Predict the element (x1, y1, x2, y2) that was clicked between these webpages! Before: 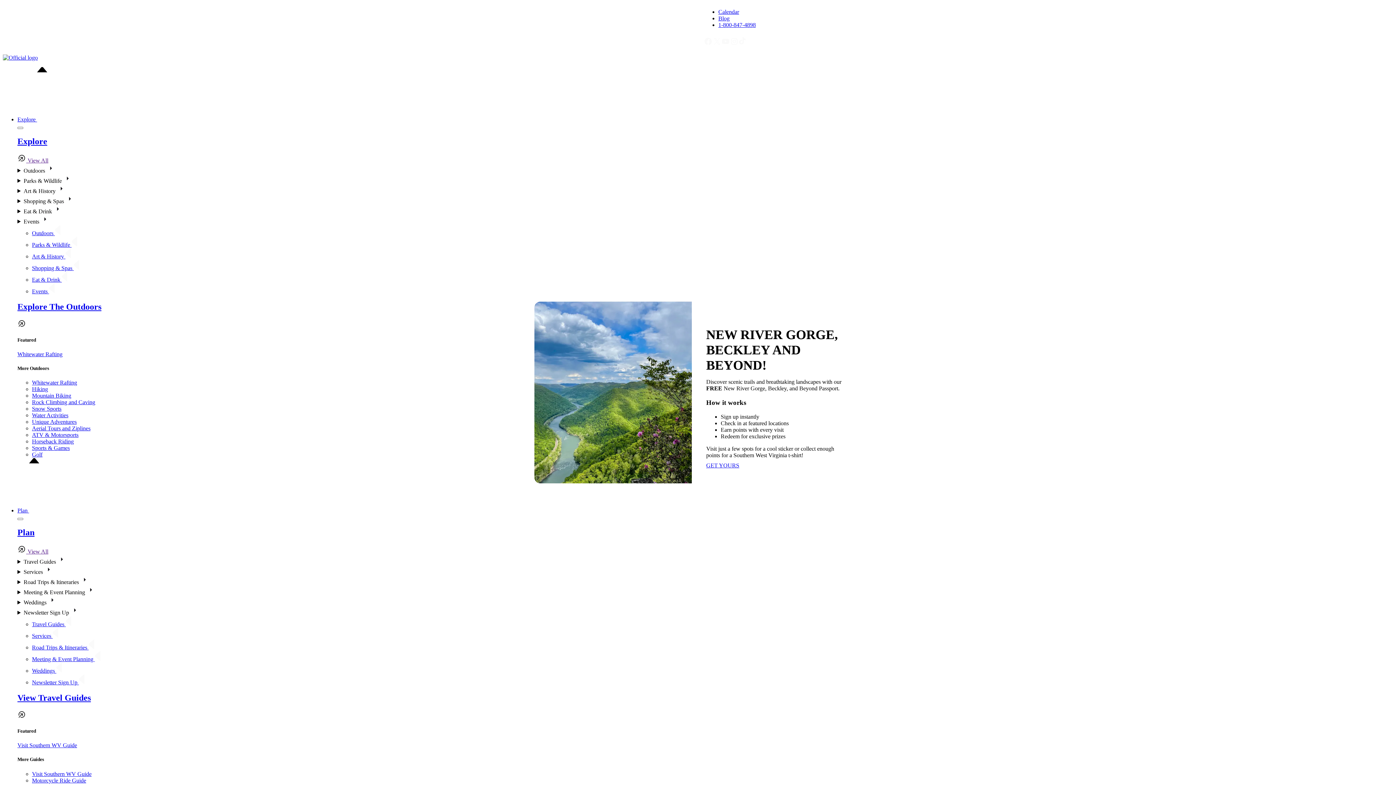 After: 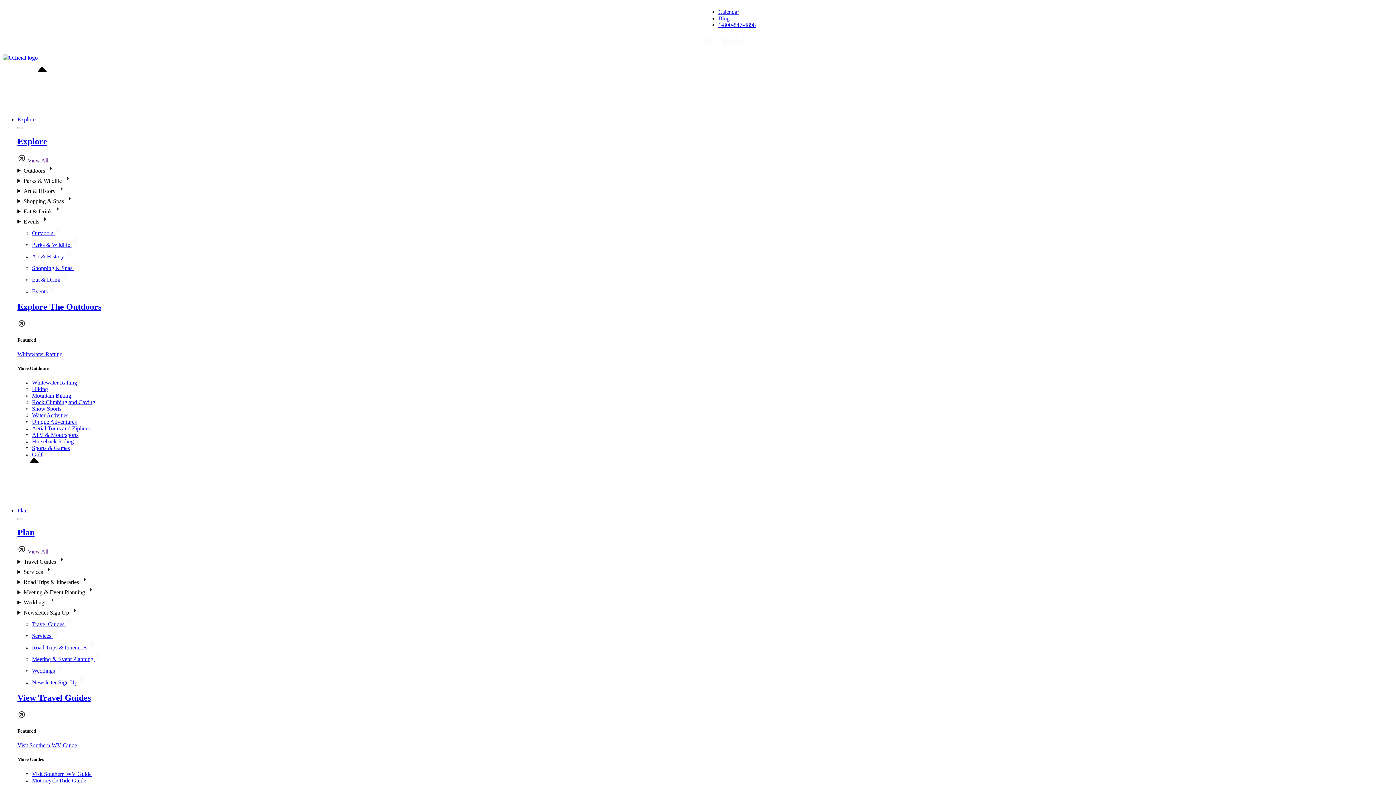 Action: bbox: (706, 462, 739, 468) label: GET YOURS